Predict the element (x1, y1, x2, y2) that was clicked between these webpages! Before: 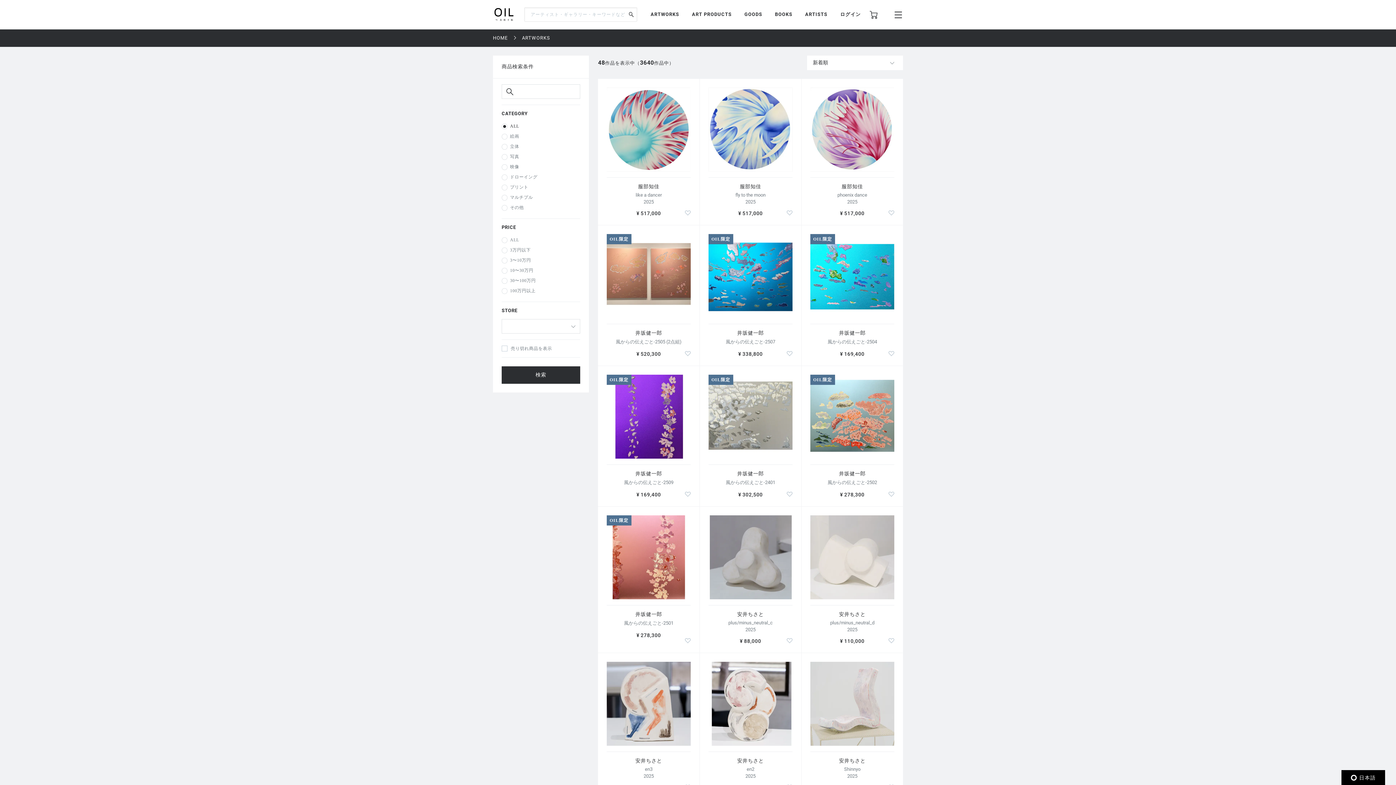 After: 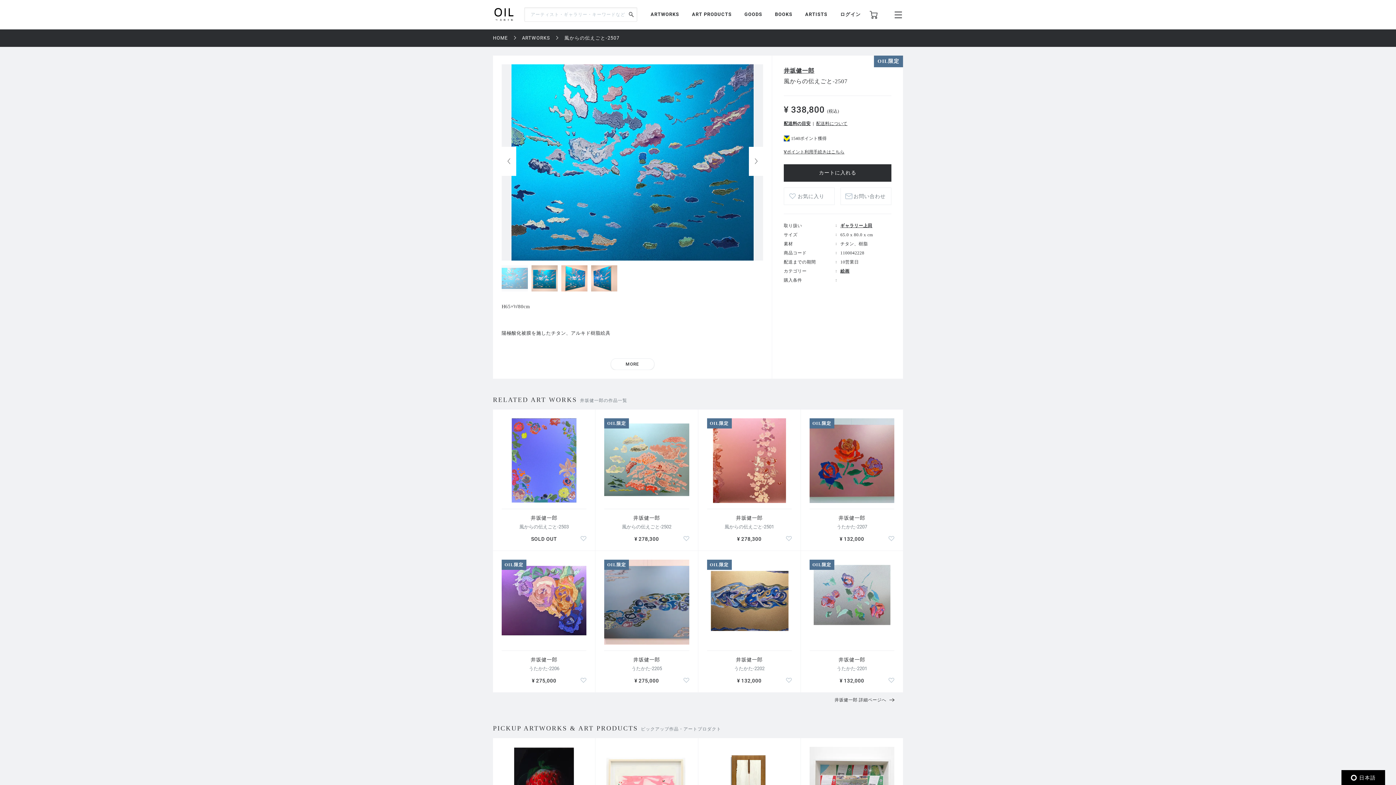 Action: label: OIL限定

井坂健一郎

風からの伝えごと-2507

¥ 338,800 bbox: (699, 225, 801, 365)